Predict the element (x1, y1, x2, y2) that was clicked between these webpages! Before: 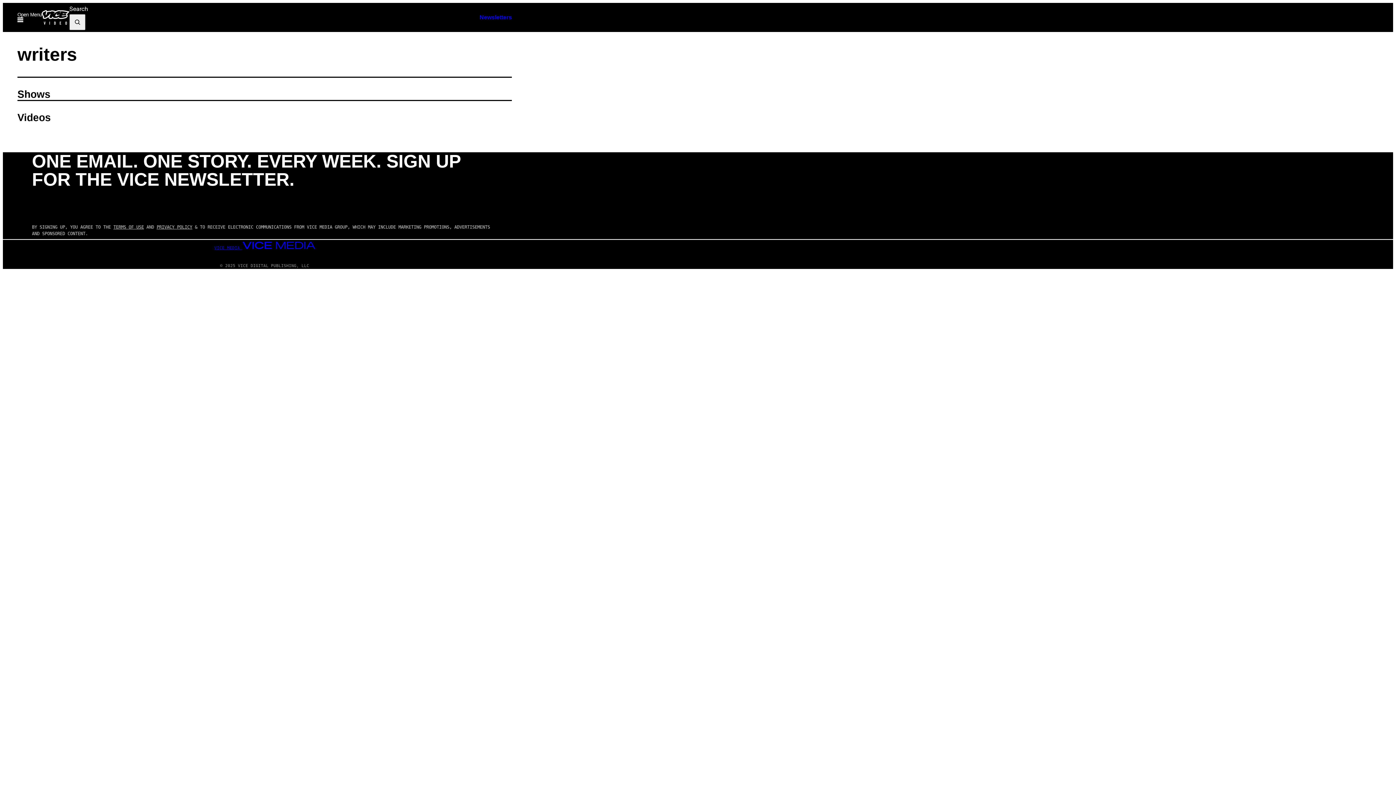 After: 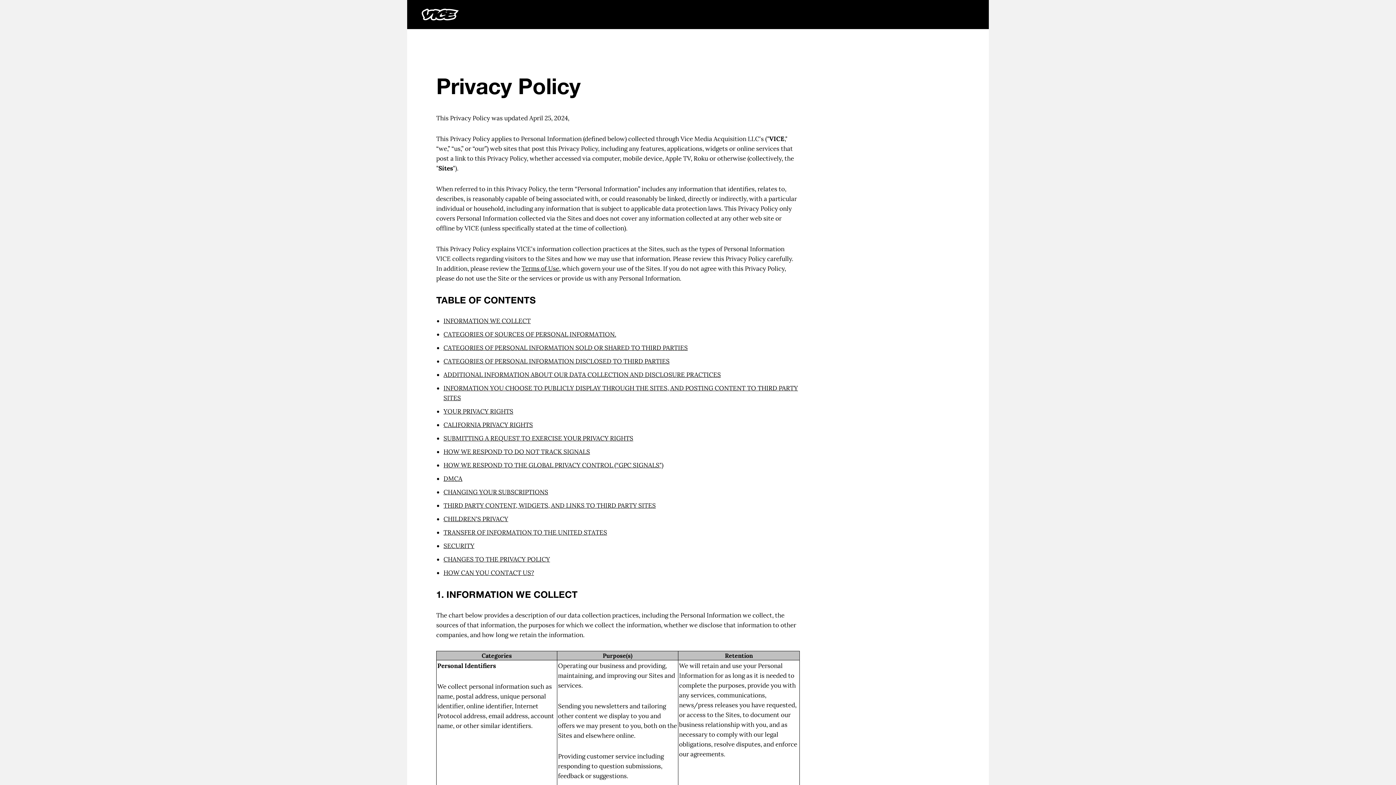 Action: label: PRIVACY POLICY bbox: (156, 224, 192, 229)